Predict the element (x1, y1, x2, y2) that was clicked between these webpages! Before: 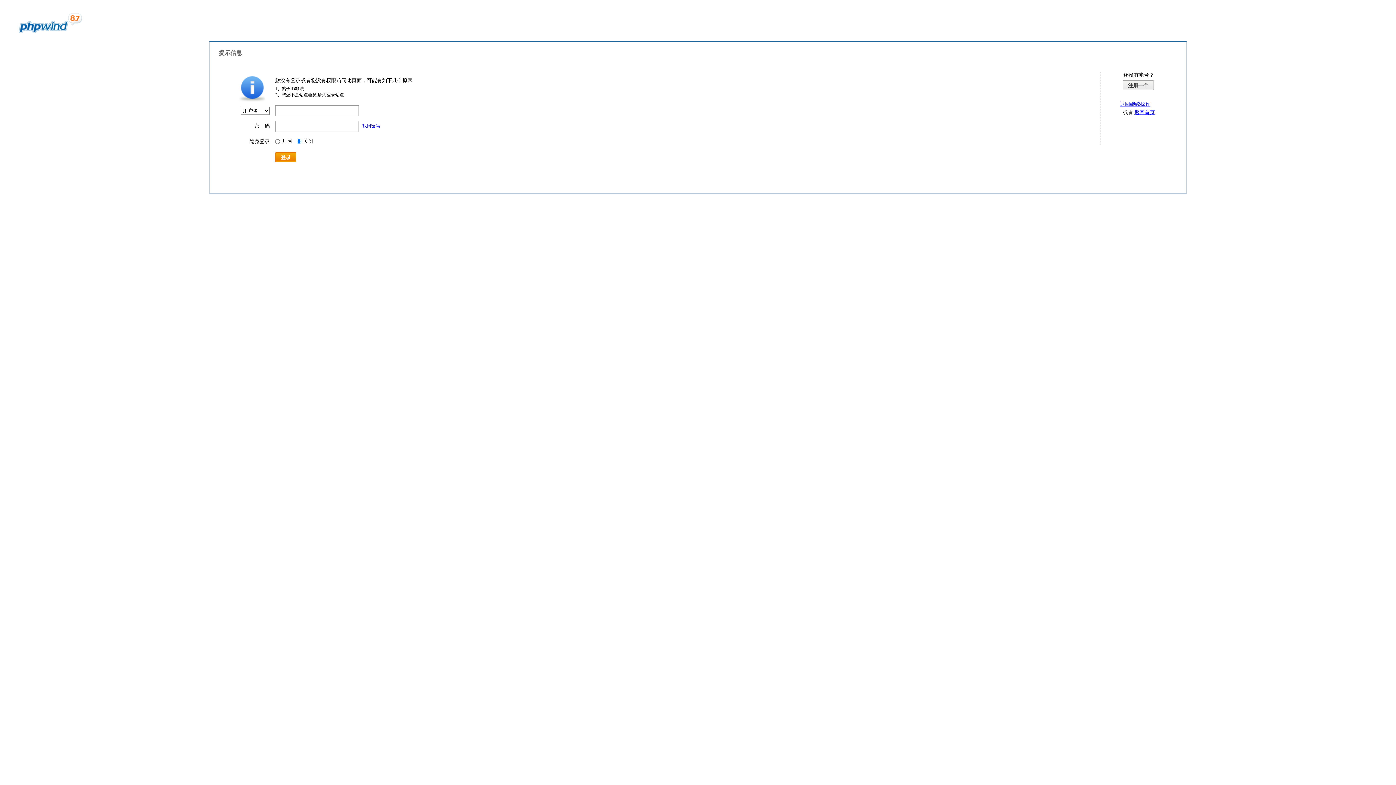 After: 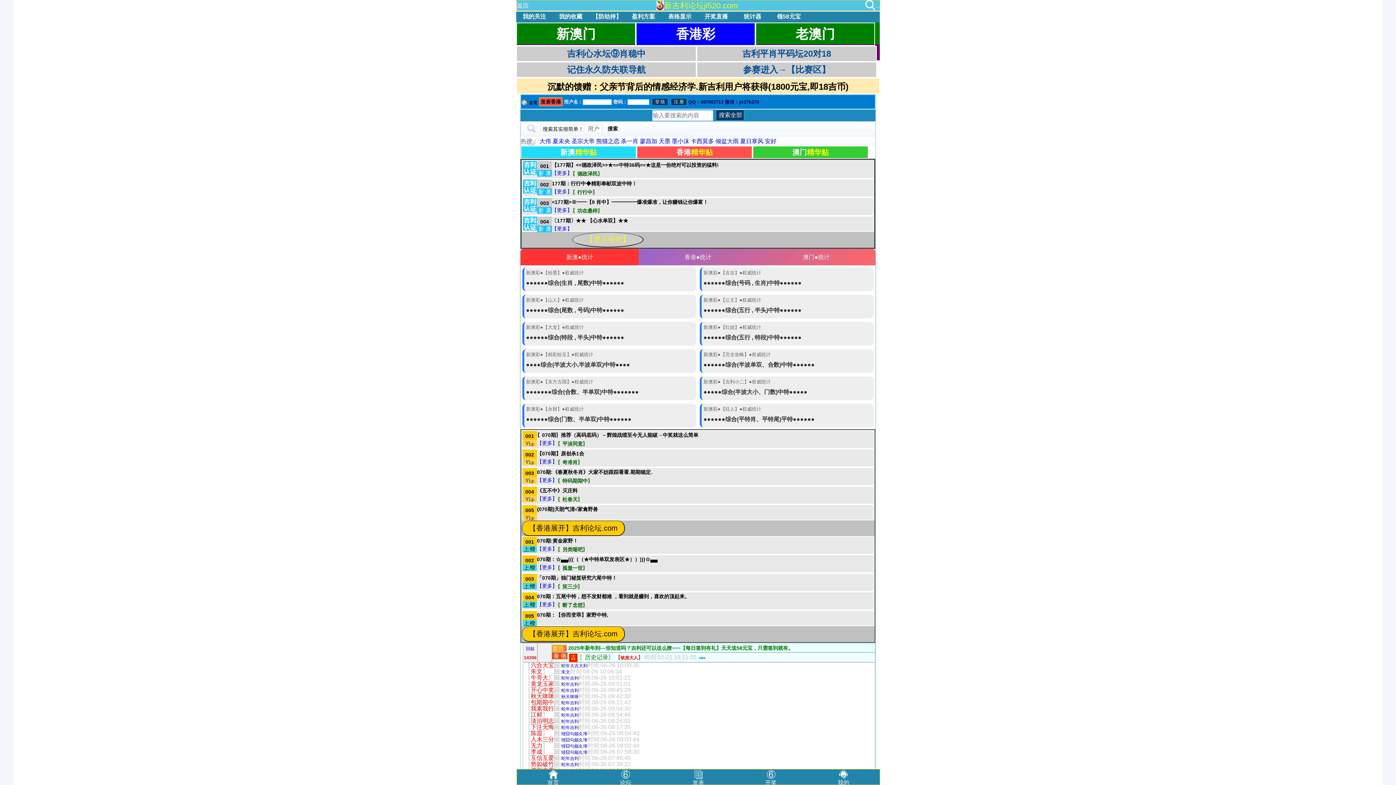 Action: label: 返回首页 bbox: (1134, 109, 1155, 115)